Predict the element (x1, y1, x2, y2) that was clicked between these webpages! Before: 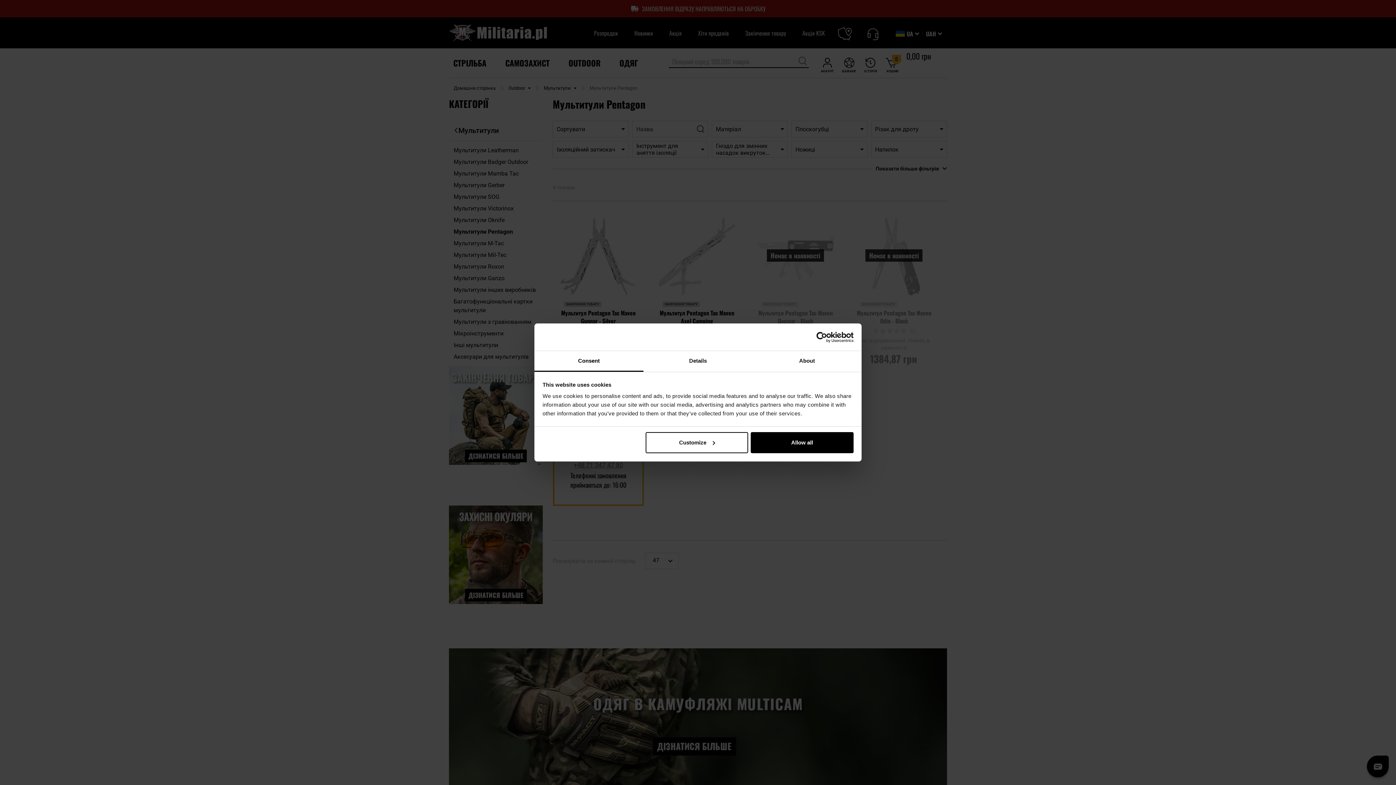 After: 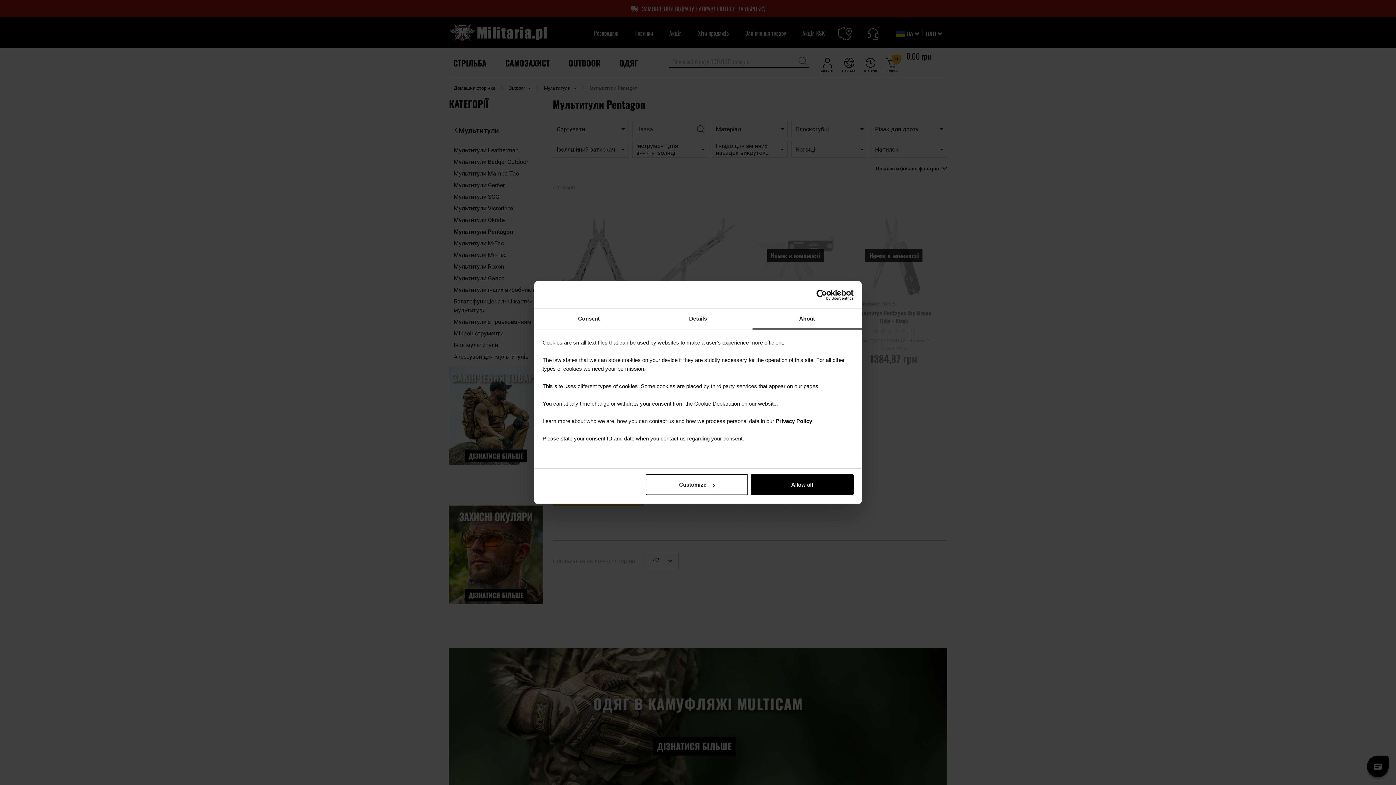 Action: label: About bbox: (752, 351, 861, 372)